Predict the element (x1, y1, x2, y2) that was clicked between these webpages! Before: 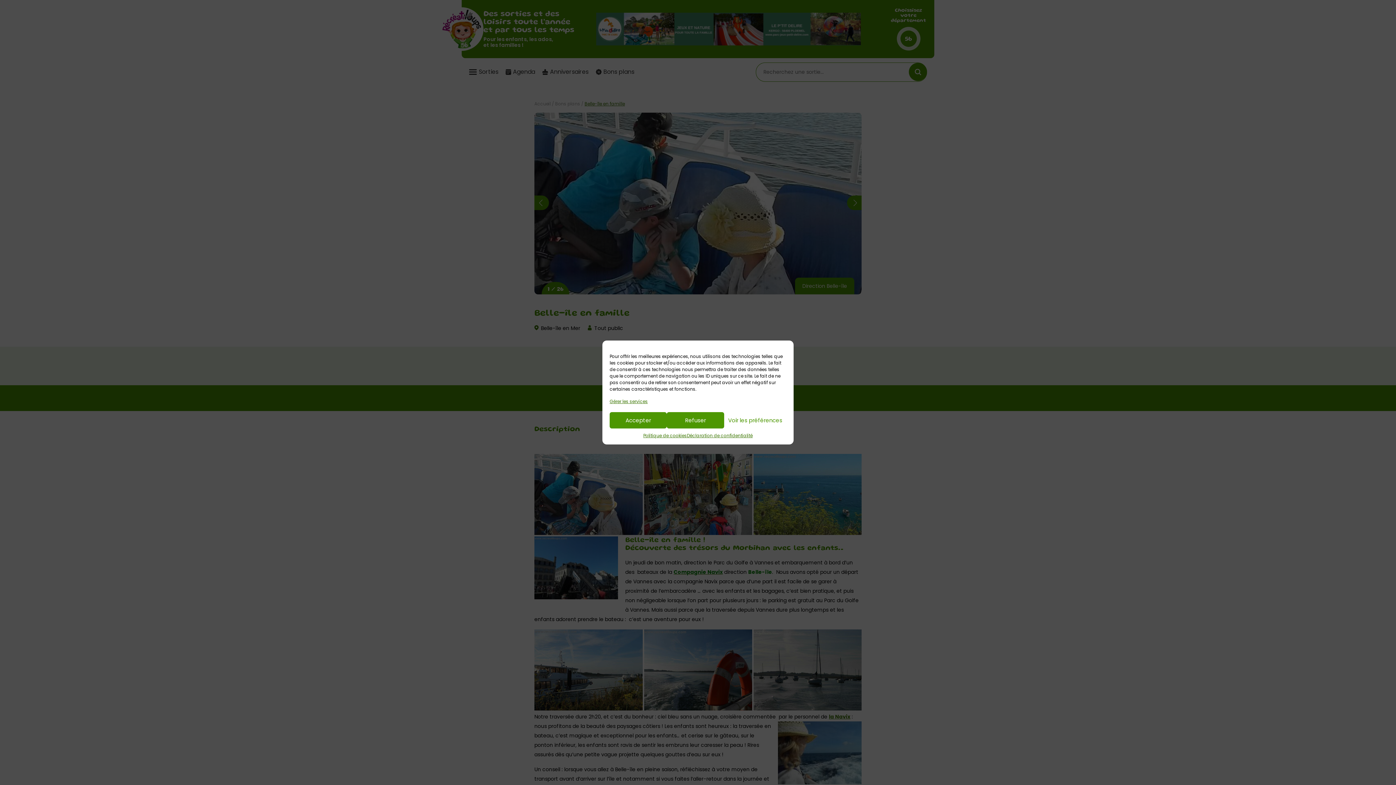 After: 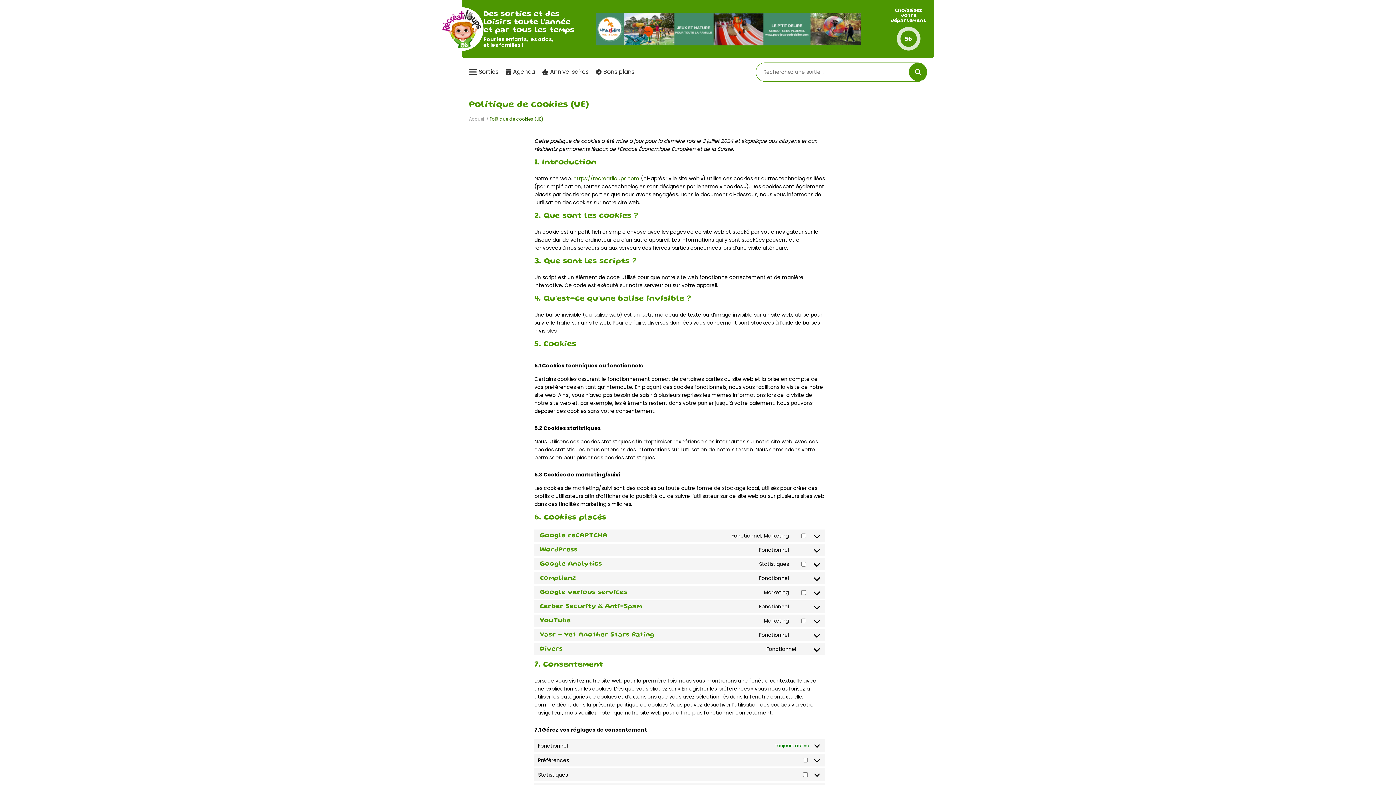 Action: label: Politique de cookies bbox: (643, 432, 687, 439)